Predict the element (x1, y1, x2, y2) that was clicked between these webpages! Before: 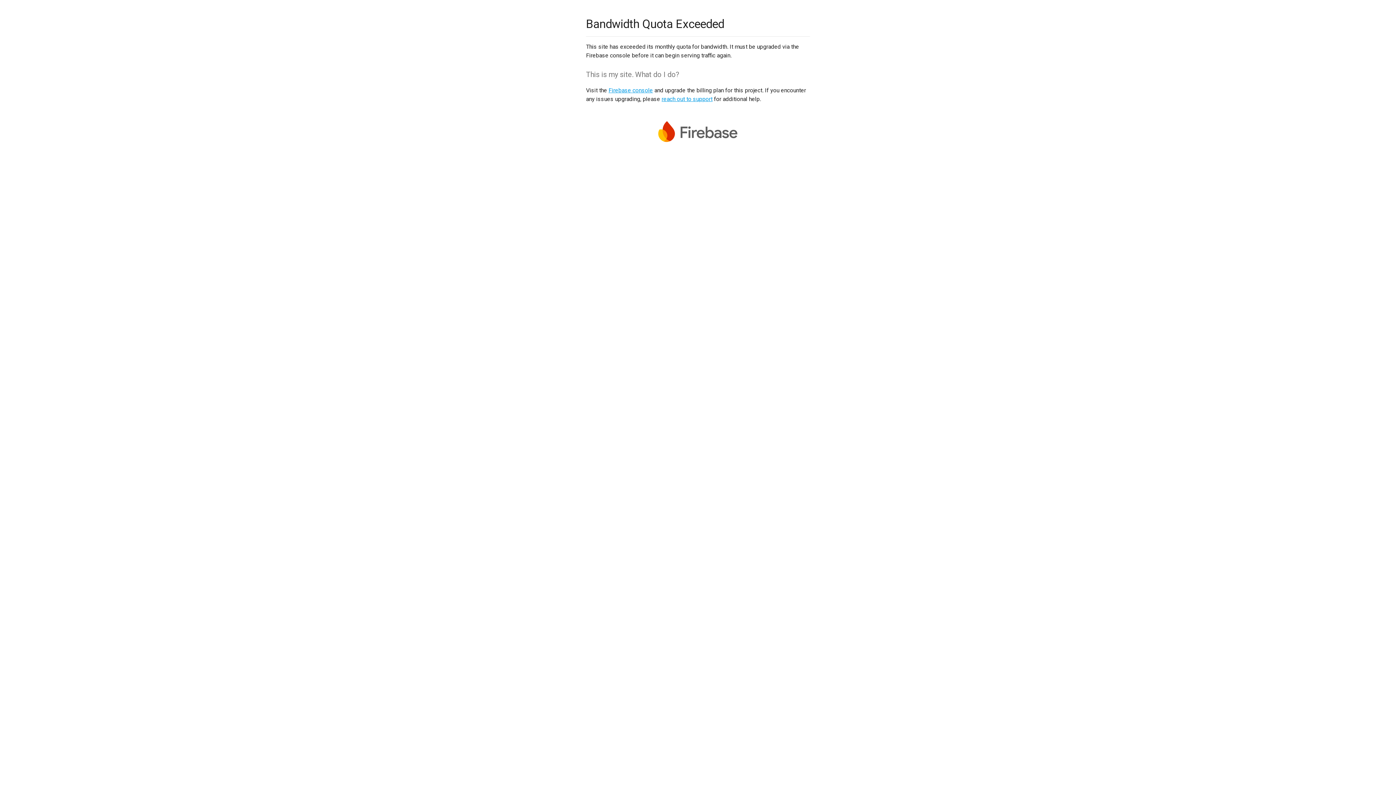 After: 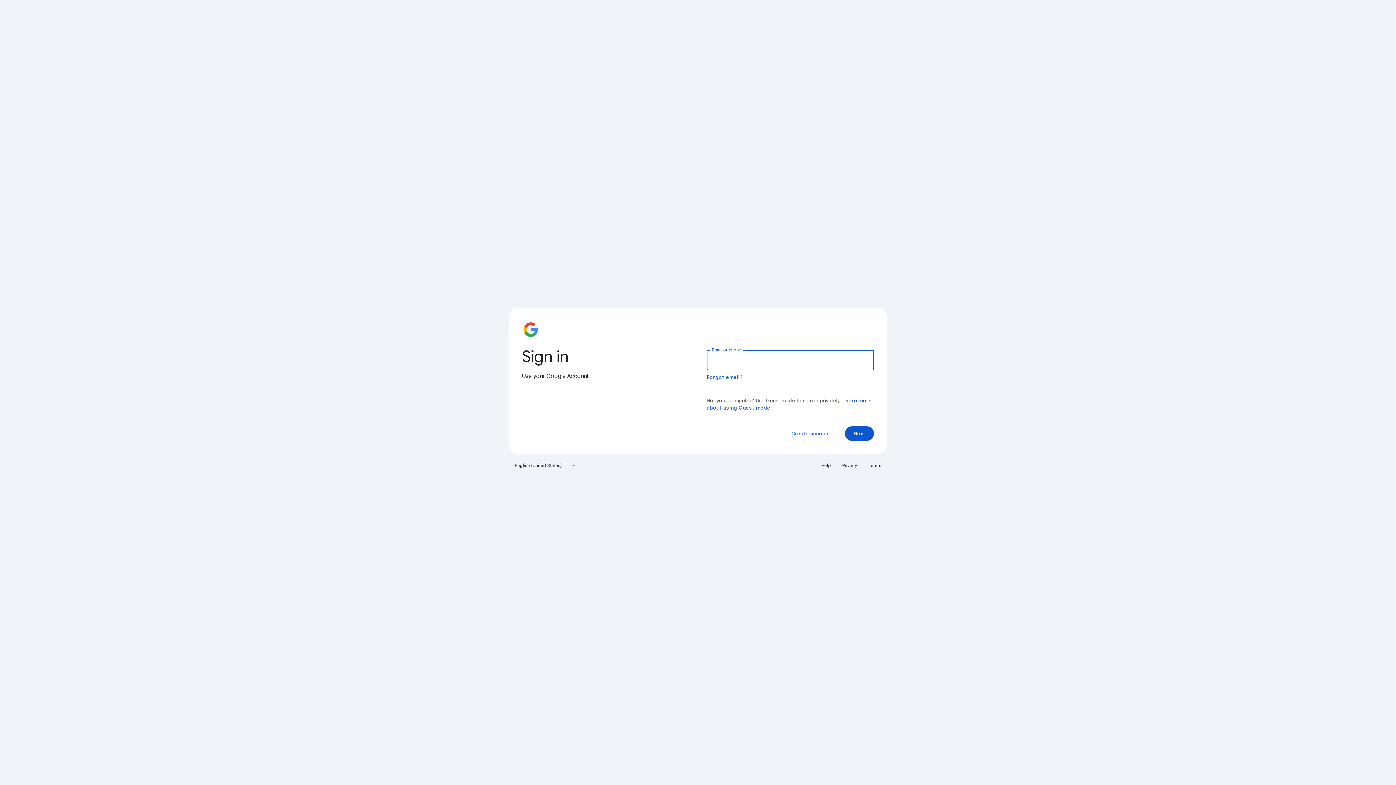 Action: bbox: (608, 86, 653, 93) label: Firebase console